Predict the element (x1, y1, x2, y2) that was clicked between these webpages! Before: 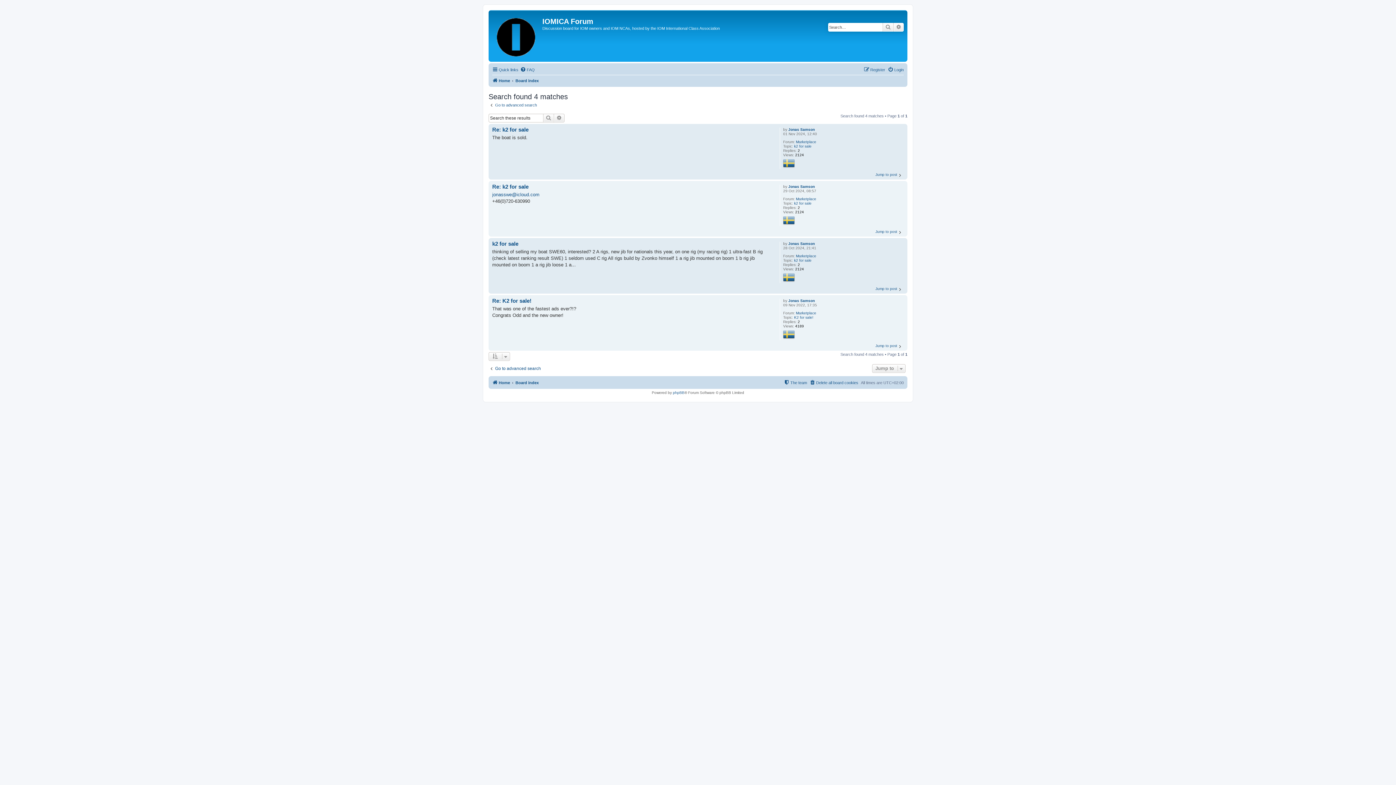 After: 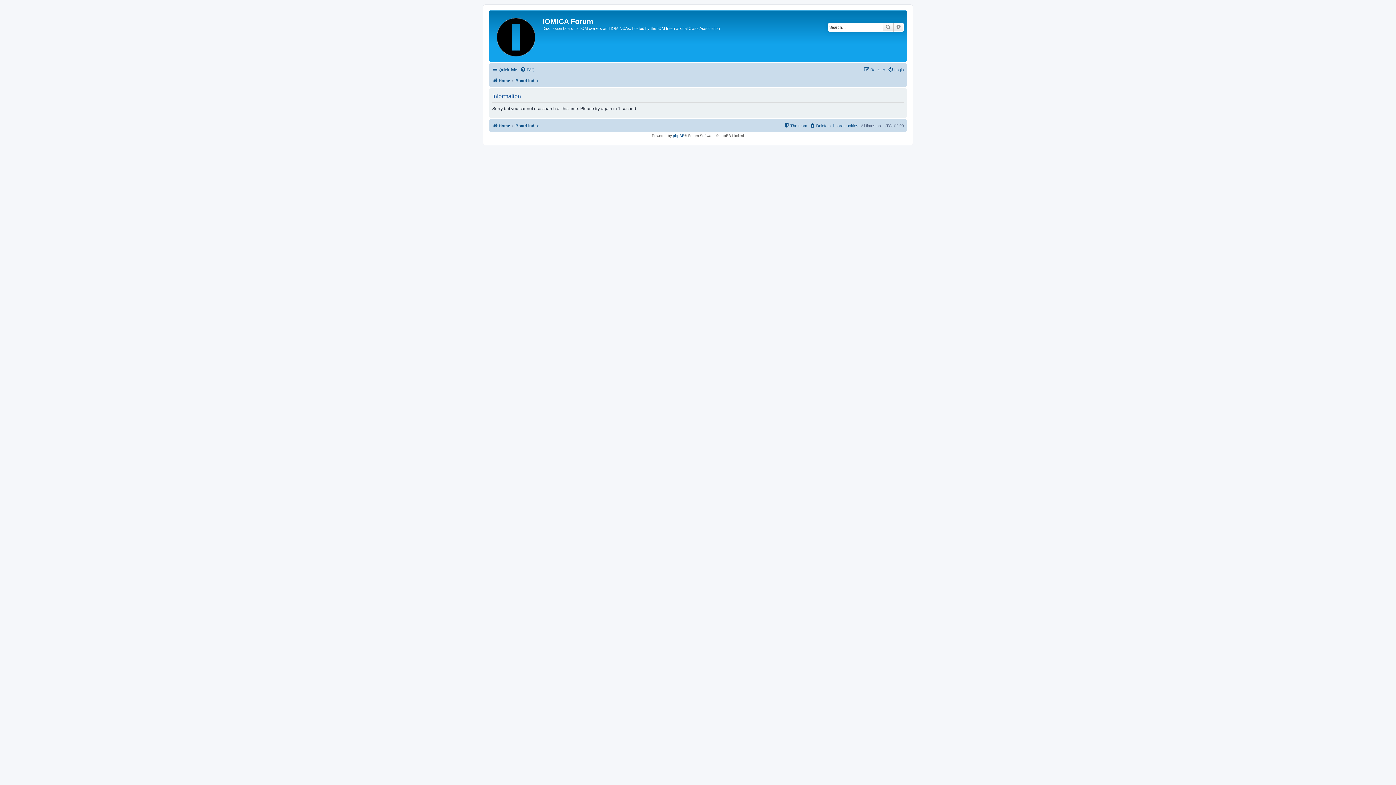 Action: label: Go to advanced search bbox: (488, 366, 541, 371)